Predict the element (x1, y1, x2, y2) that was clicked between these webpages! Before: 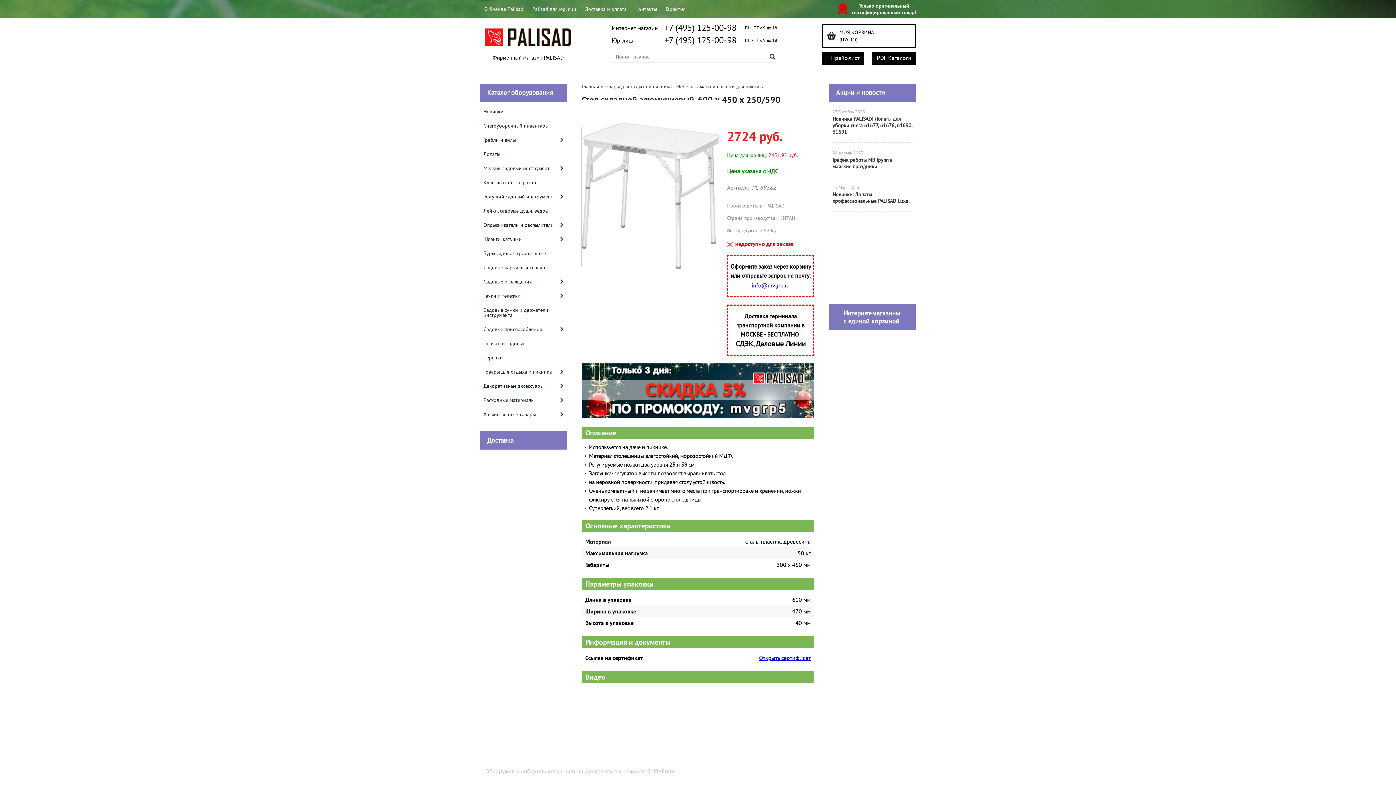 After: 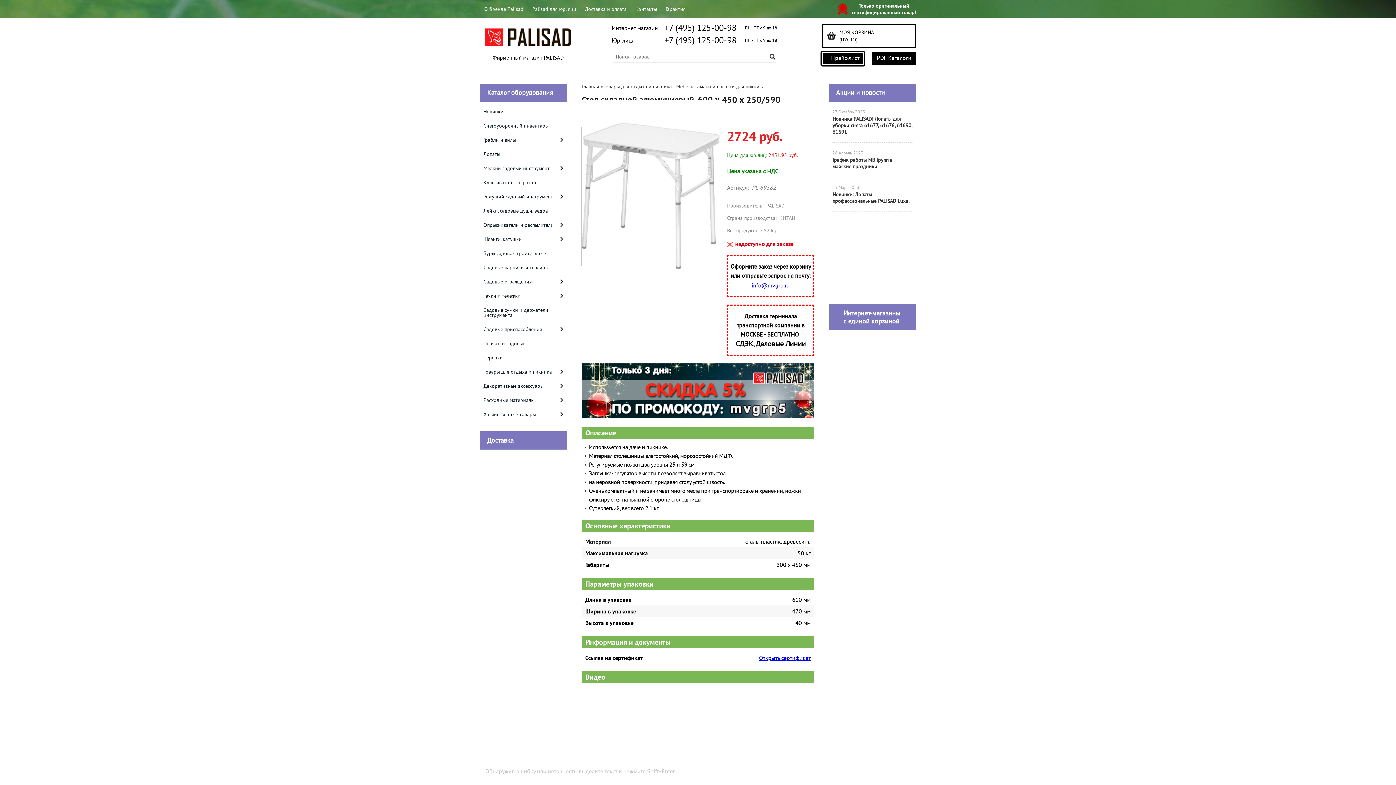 Action: bbox: (831, 54, 859, 61) label: Прайс-лист